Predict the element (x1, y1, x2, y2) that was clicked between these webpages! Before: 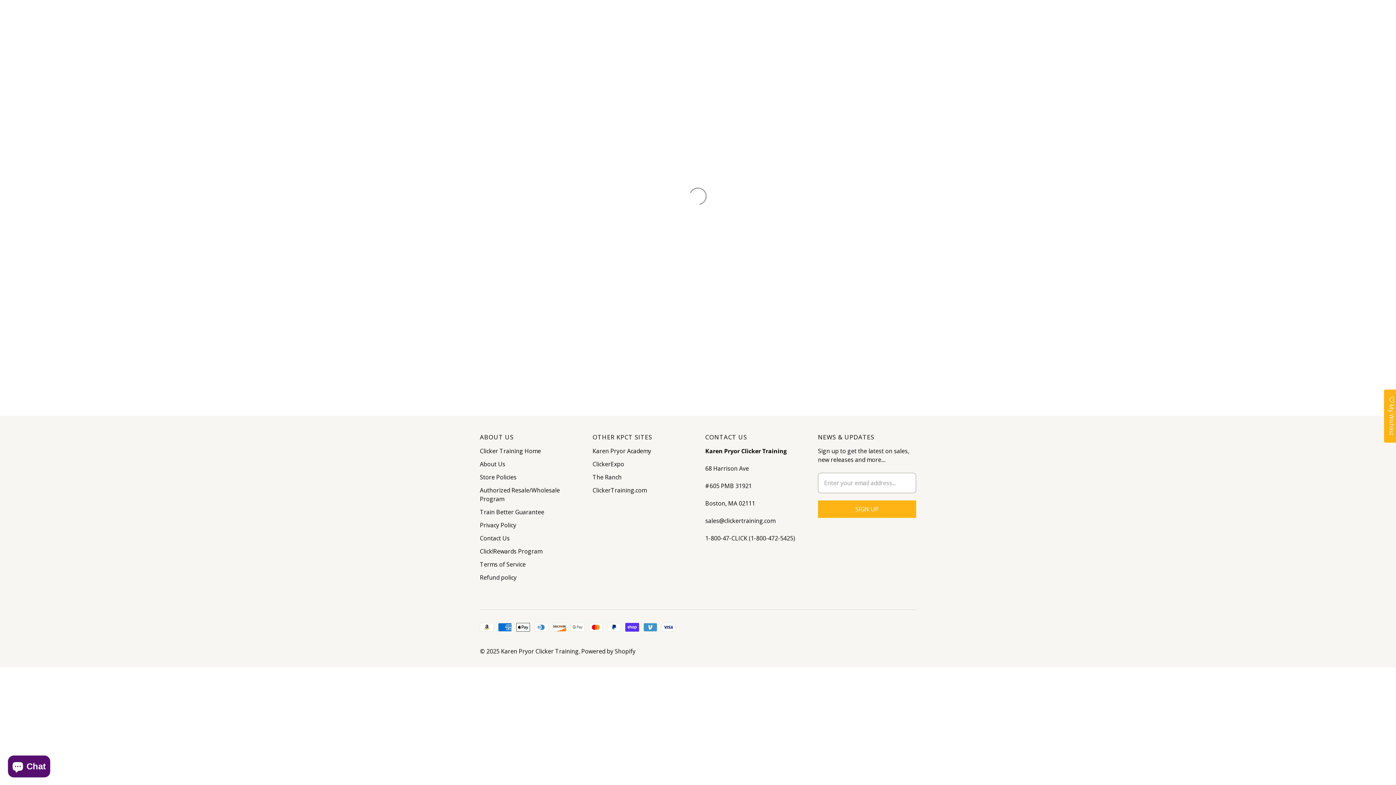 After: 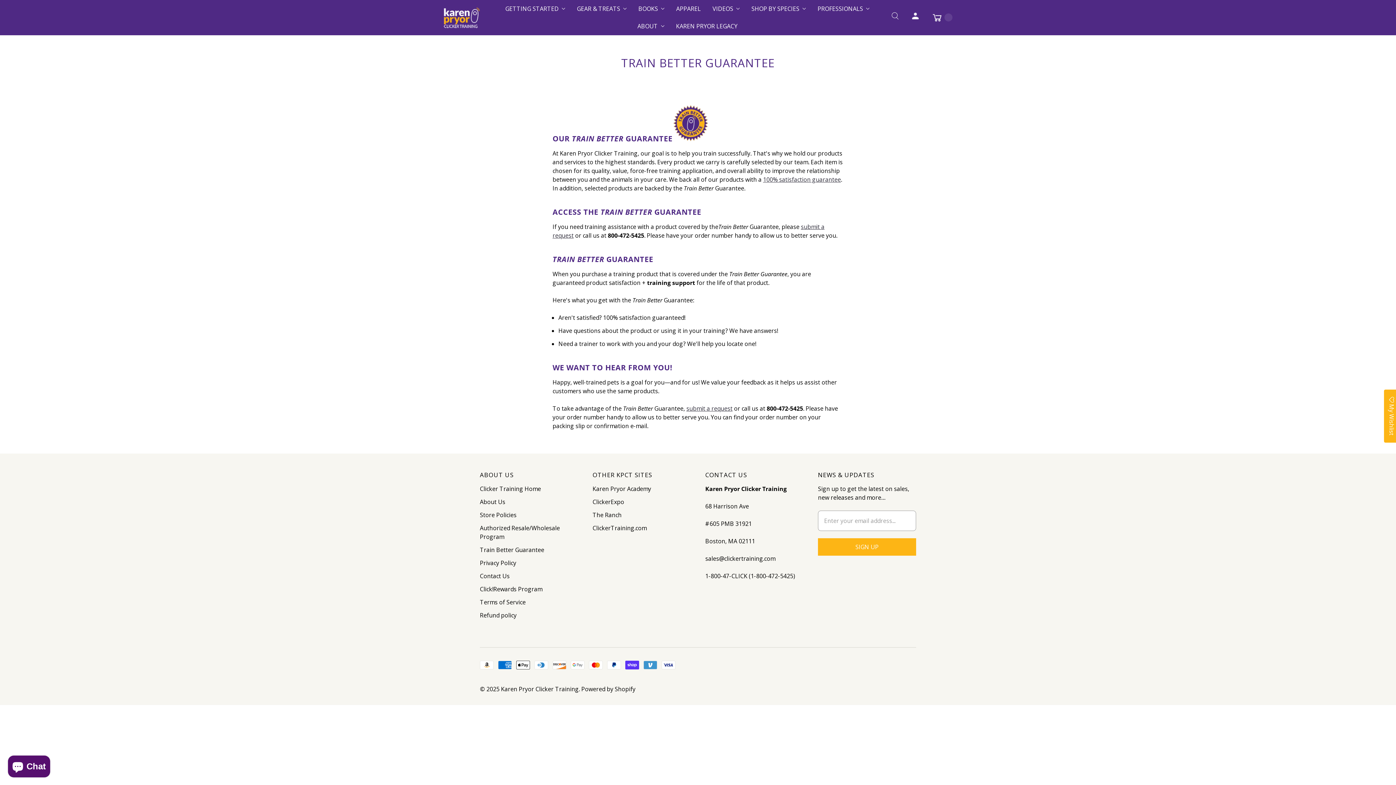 Action: bbox: (480, 508, 544, 516) label: Train Better Guarantee